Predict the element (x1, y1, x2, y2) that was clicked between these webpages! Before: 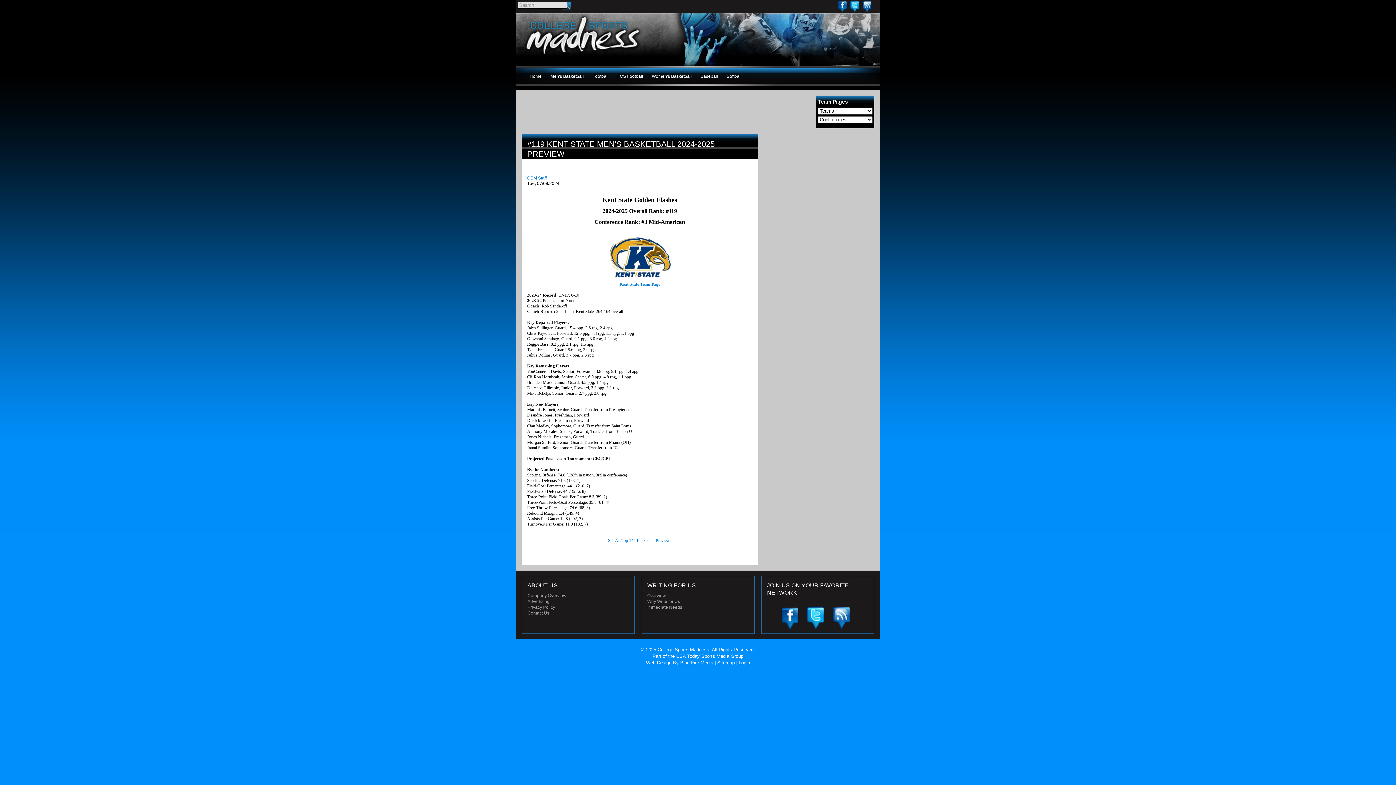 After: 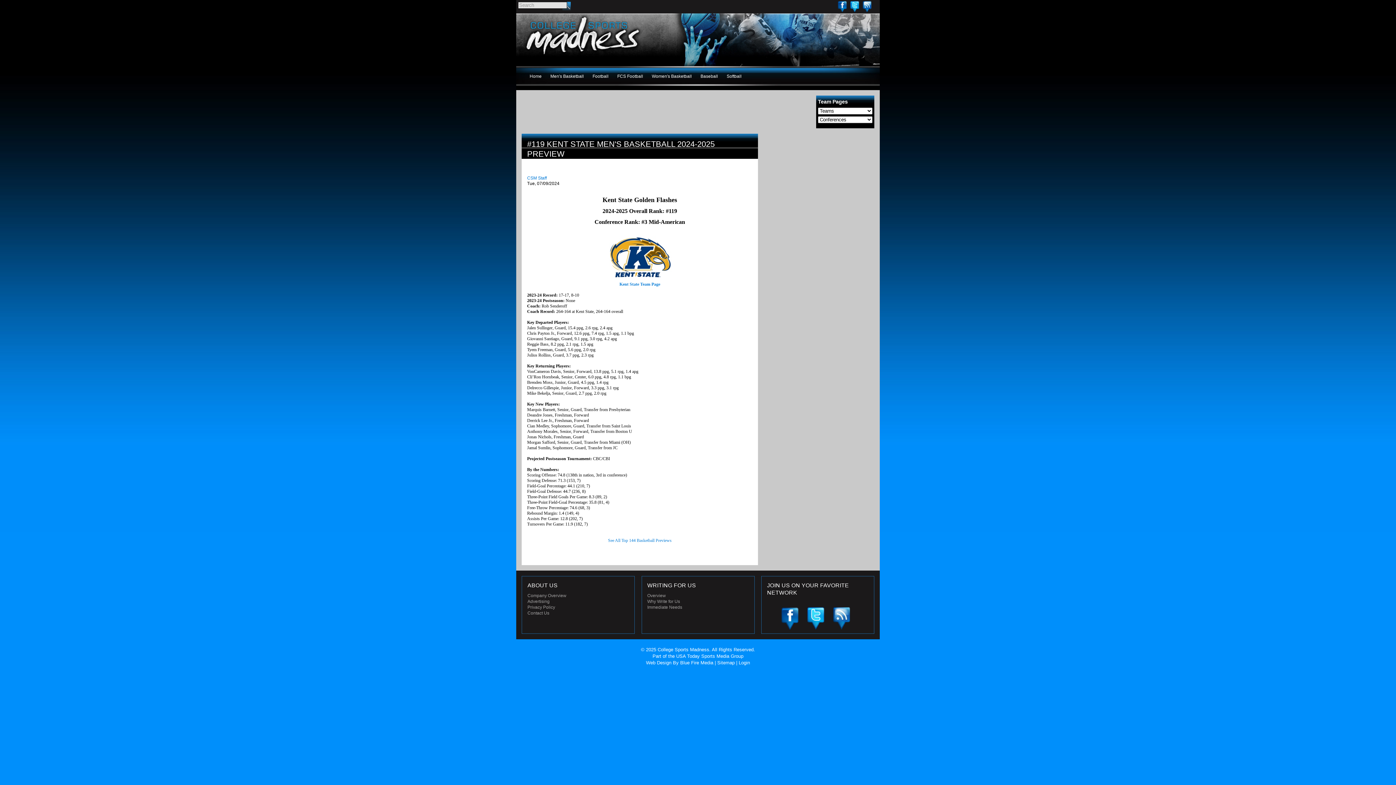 Action: bbox: (807, 607, 824, 629) label: Twitter